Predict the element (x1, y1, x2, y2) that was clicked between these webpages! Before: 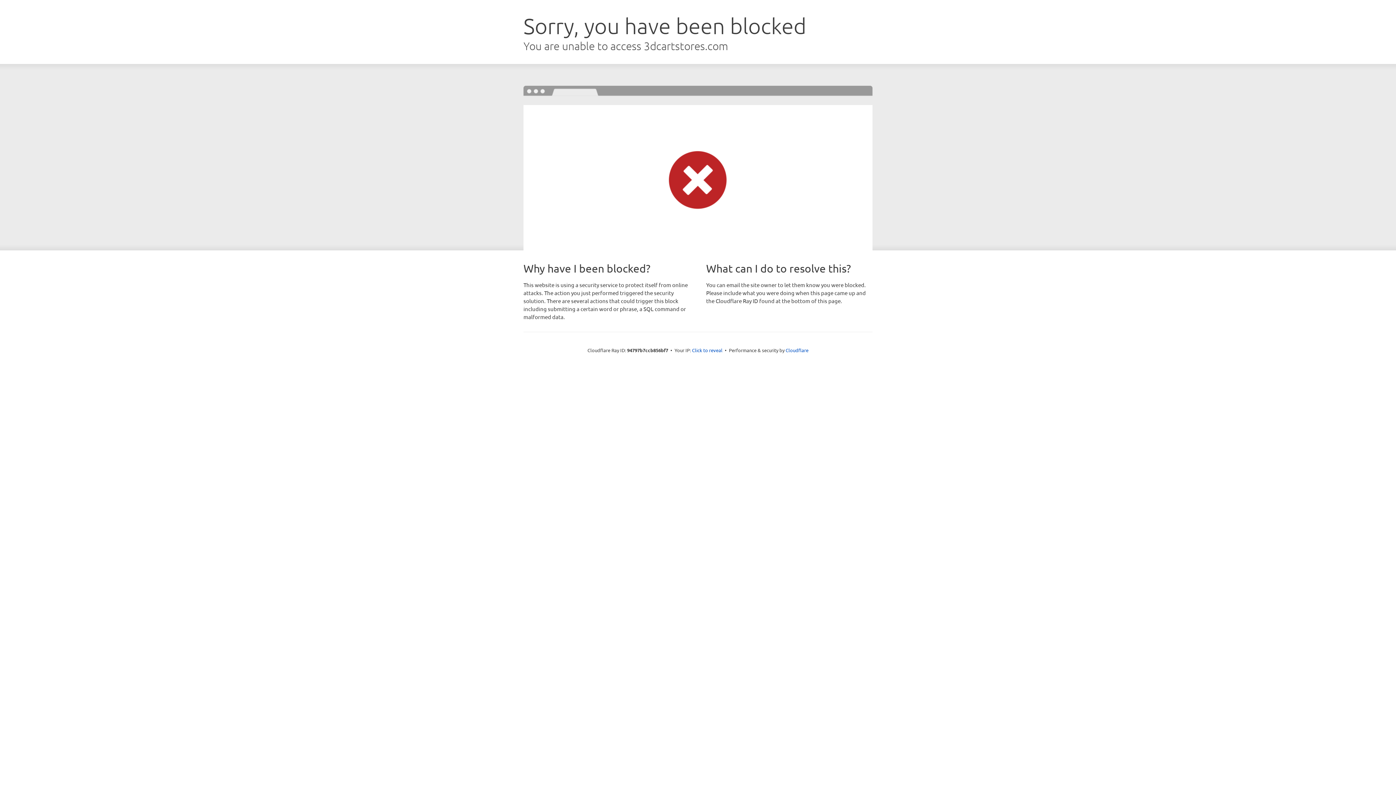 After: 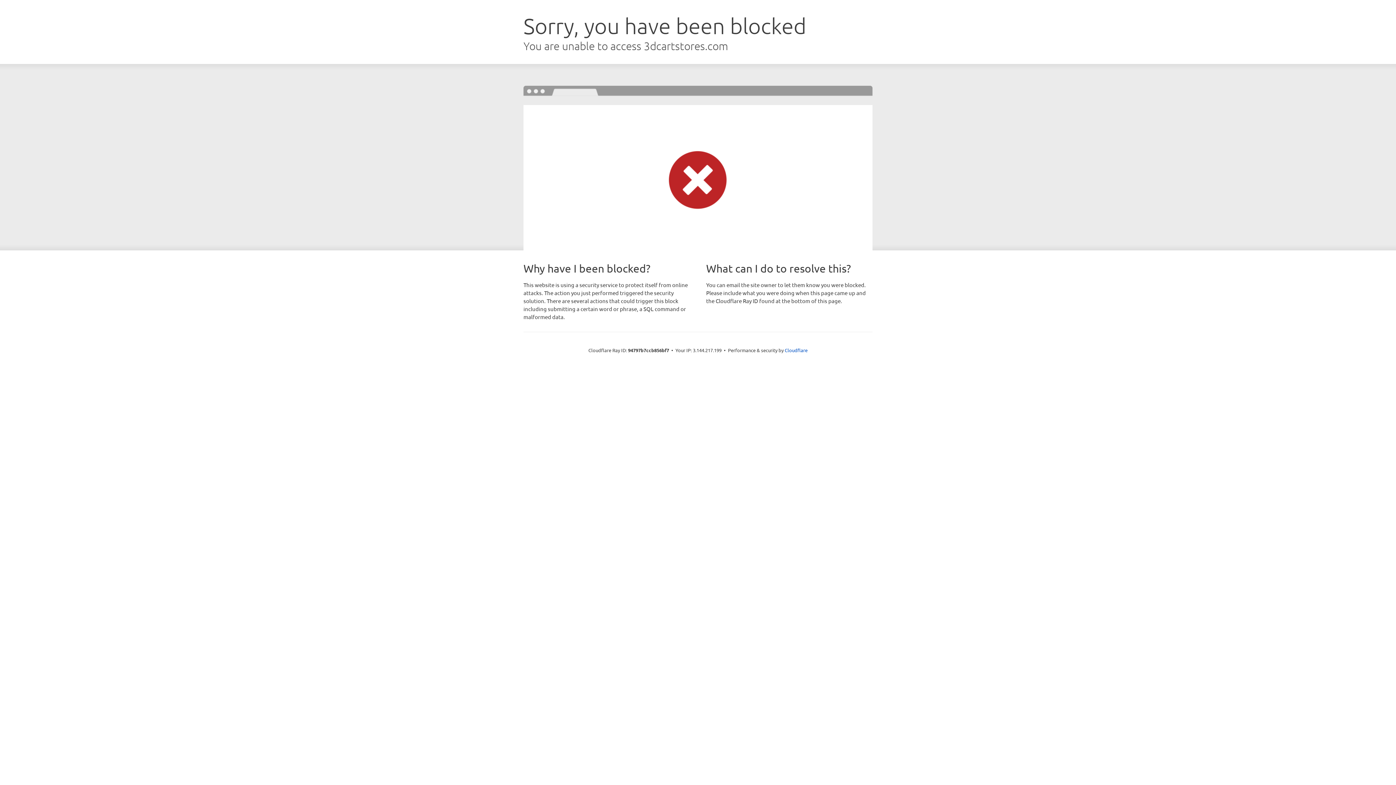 Action: label: Click to reveal bbox: (692, 346, 722, 353)